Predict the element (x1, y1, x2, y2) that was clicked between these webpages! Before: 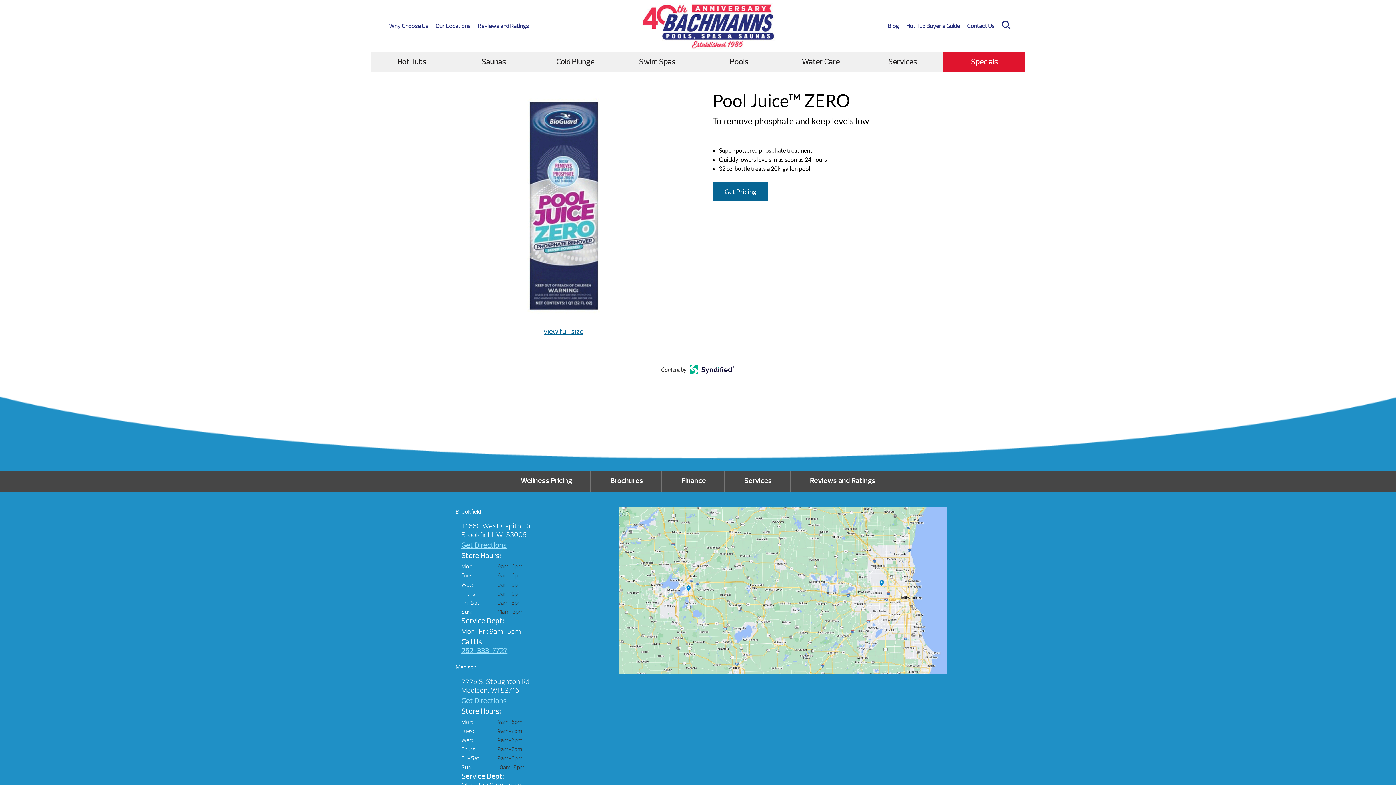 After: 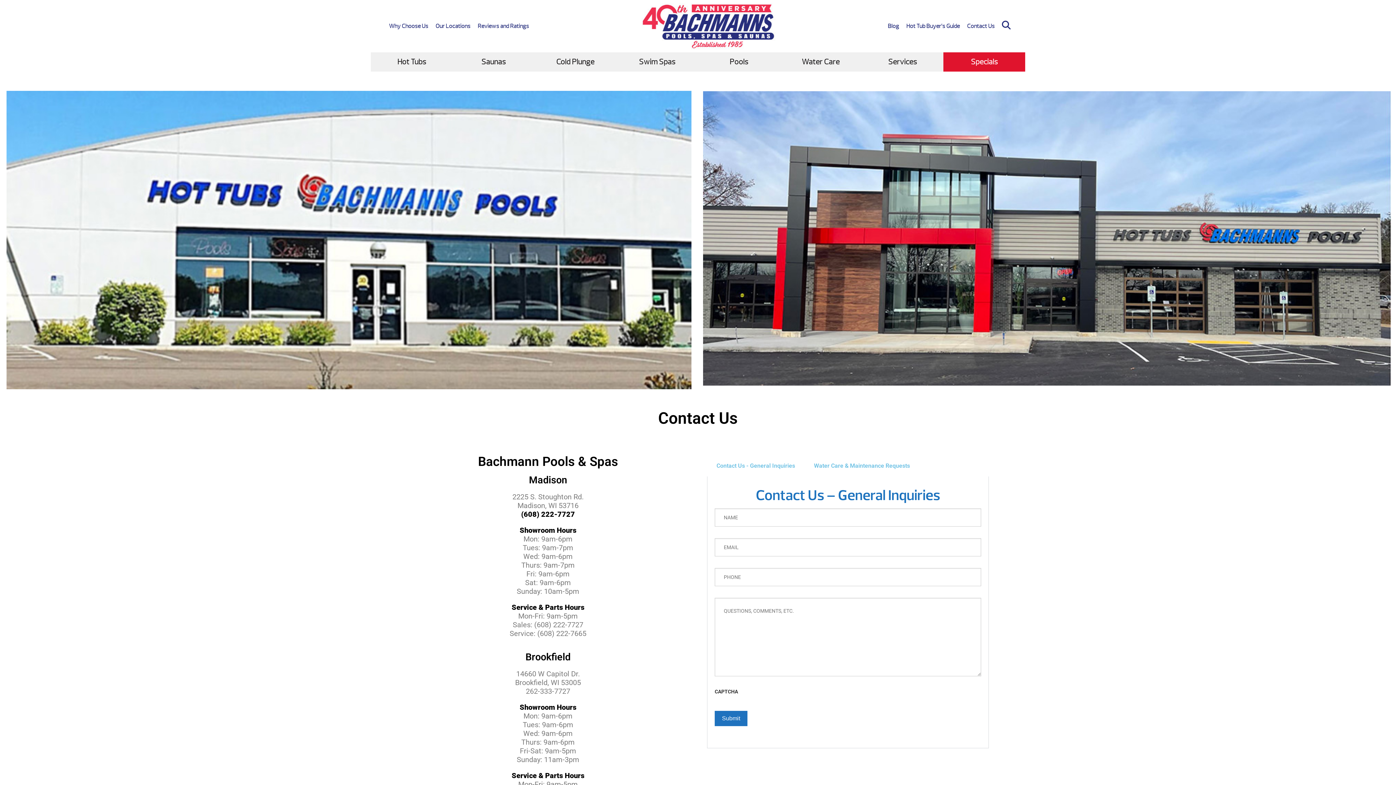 Action: bbox: (967, 22, 994, 29) label: Contact Us